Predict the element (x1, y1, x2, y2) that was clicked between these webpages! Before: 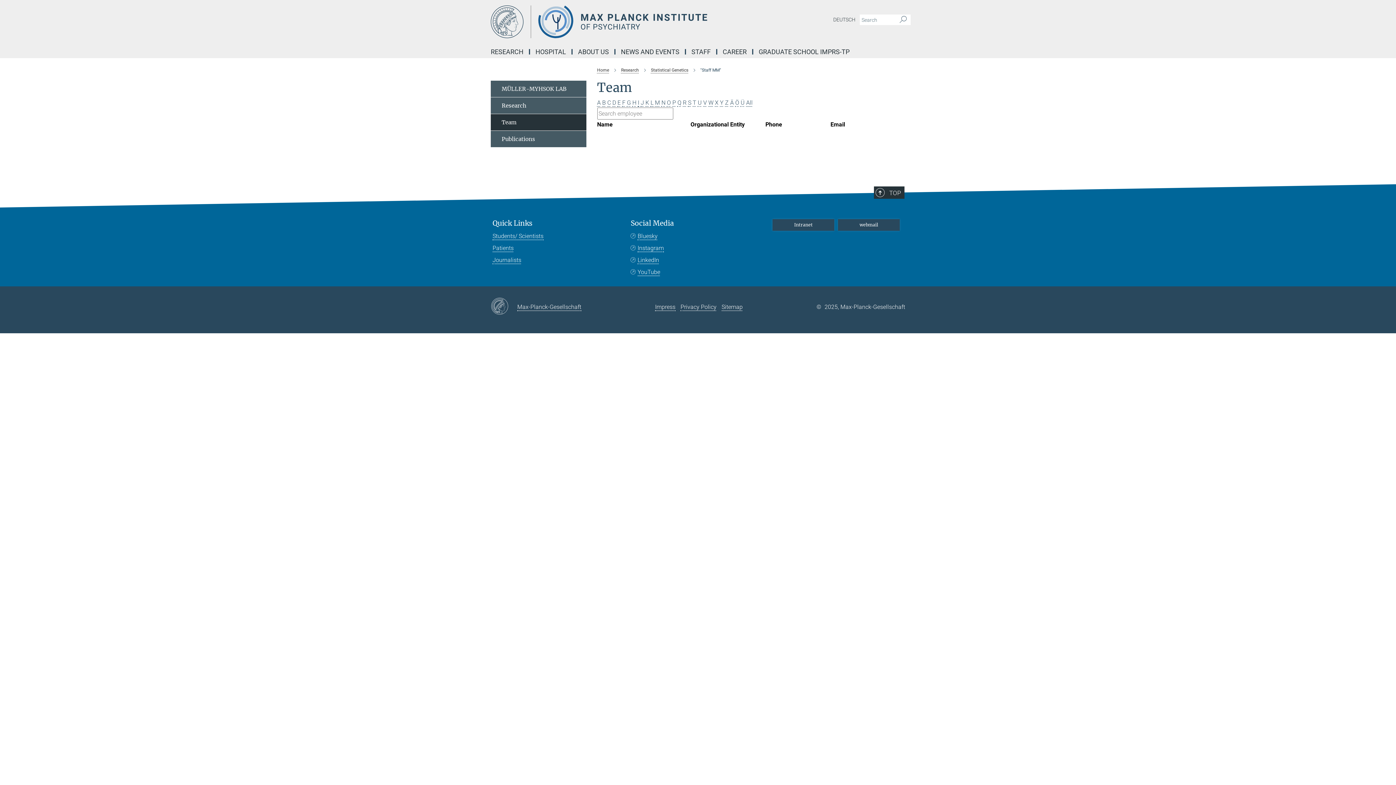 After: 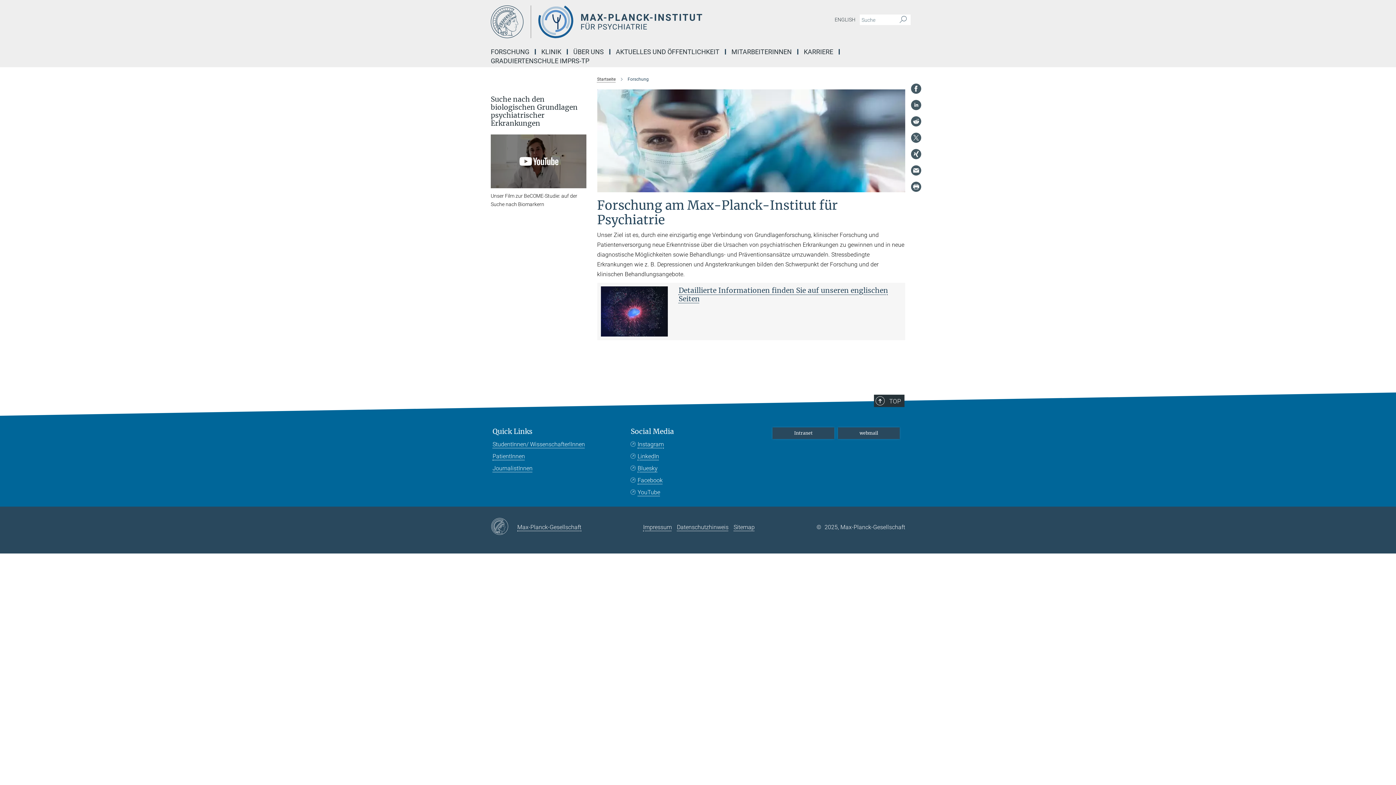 Action: label: DEUTSCH bbox: (830, 14, 858, 25)